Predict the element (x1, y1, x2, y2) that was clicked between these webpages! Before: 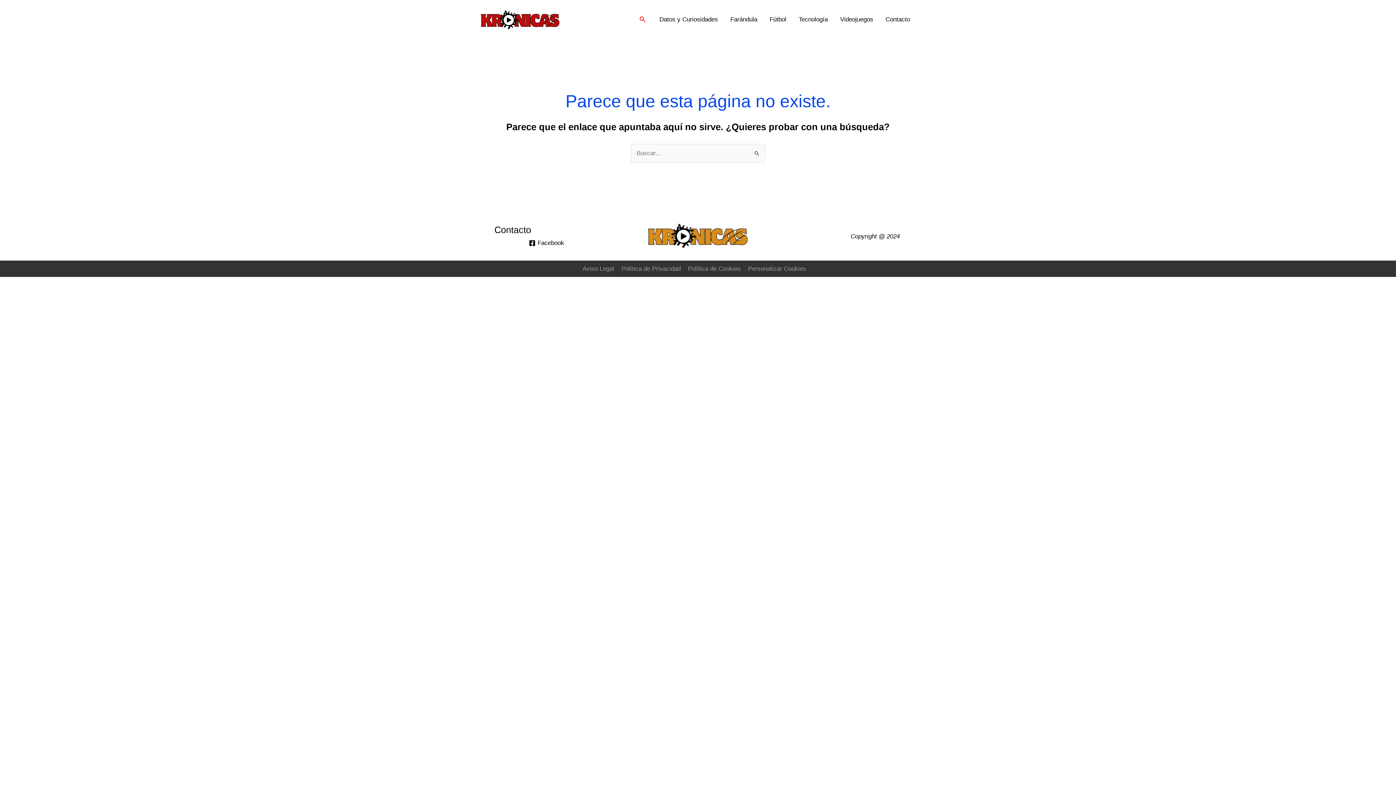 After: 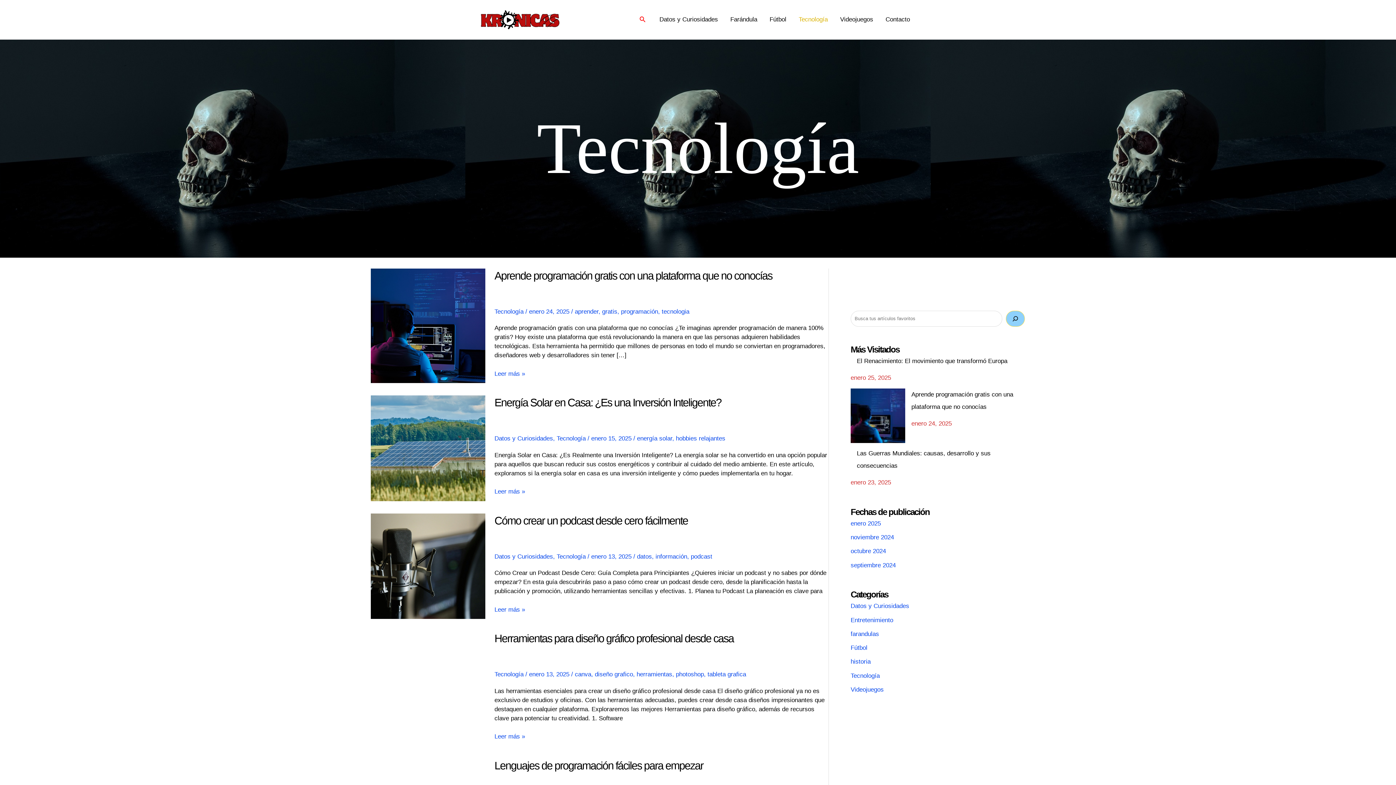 Action: bbox: (792, 5, 834, 34) label: Tecnología